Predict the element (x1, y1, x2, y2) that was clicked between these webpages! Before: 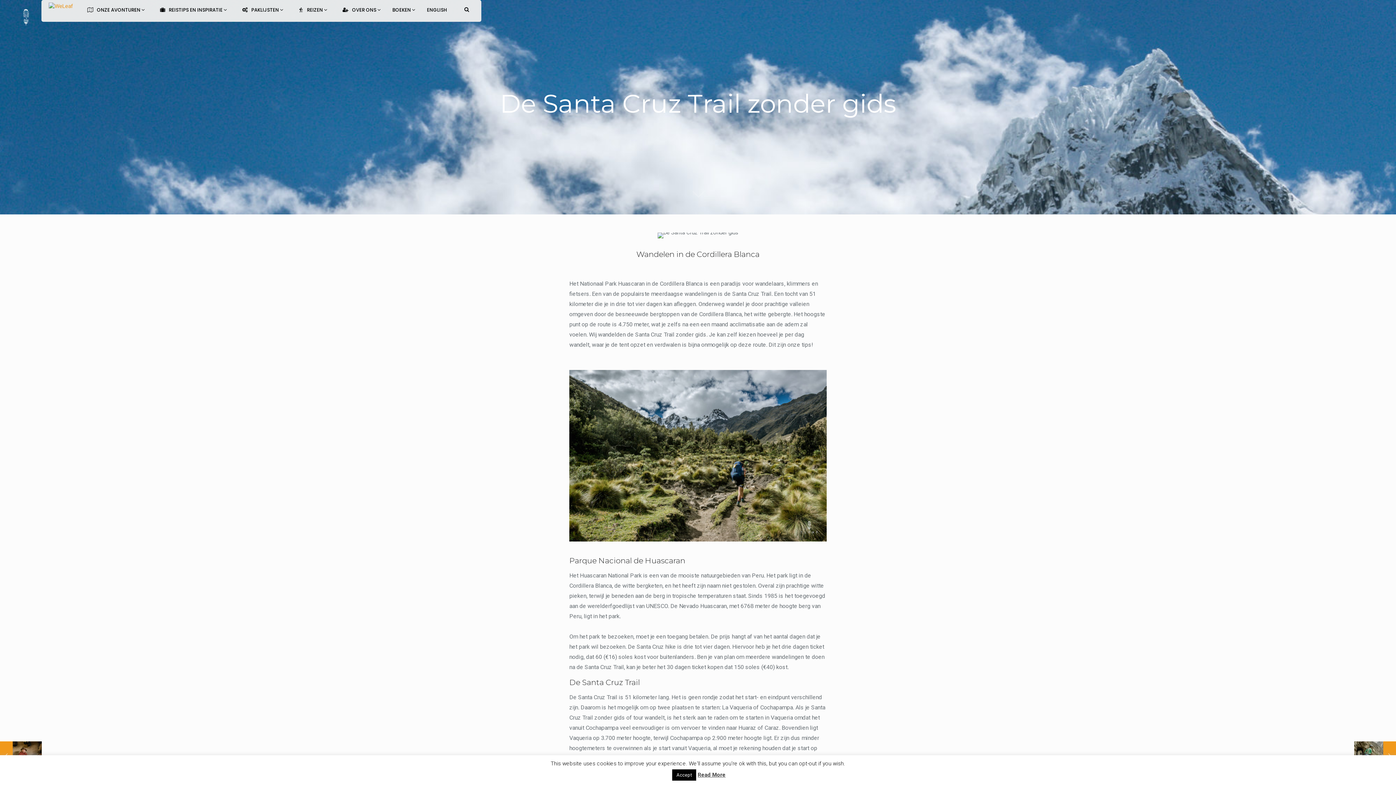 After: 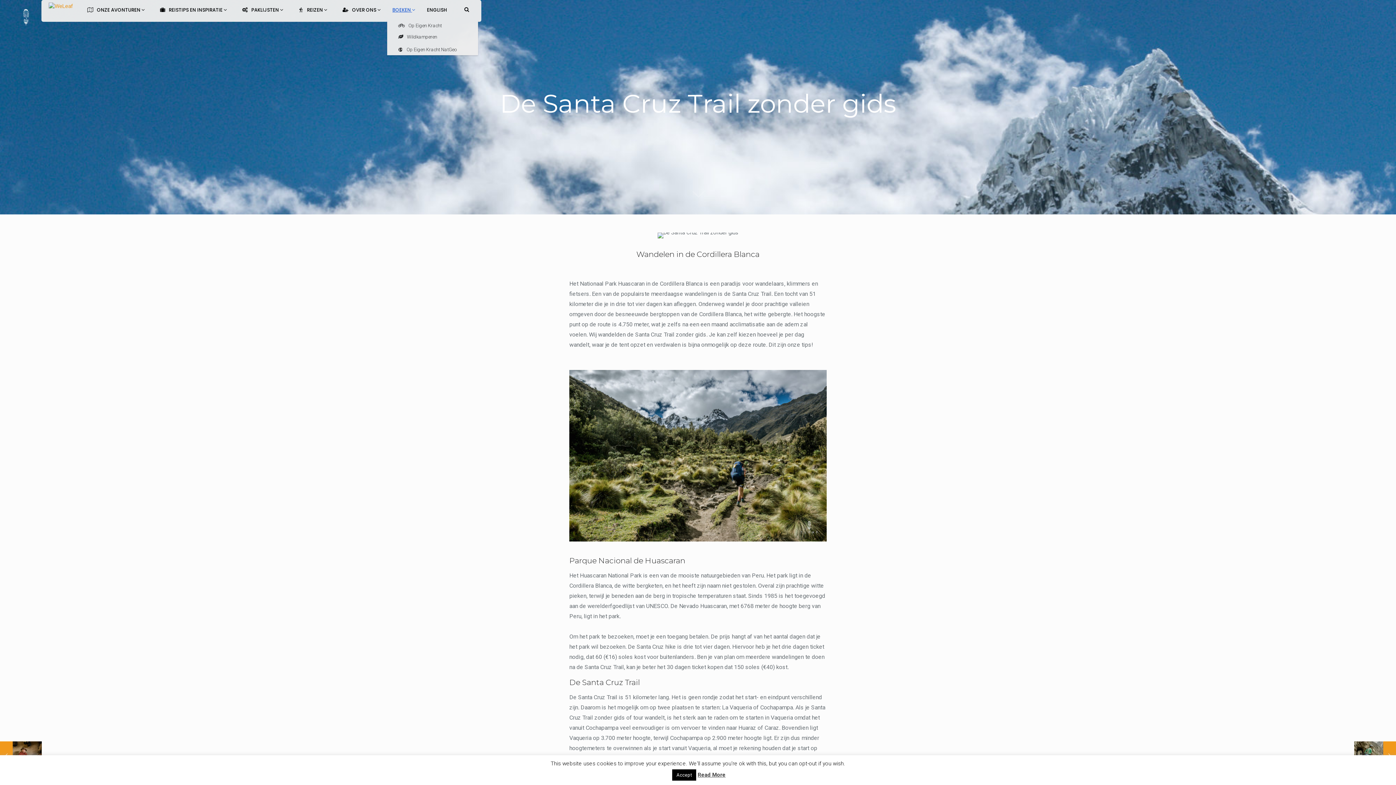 Action: bbox: (387, 0, 420, 20) label: BOEKEN 